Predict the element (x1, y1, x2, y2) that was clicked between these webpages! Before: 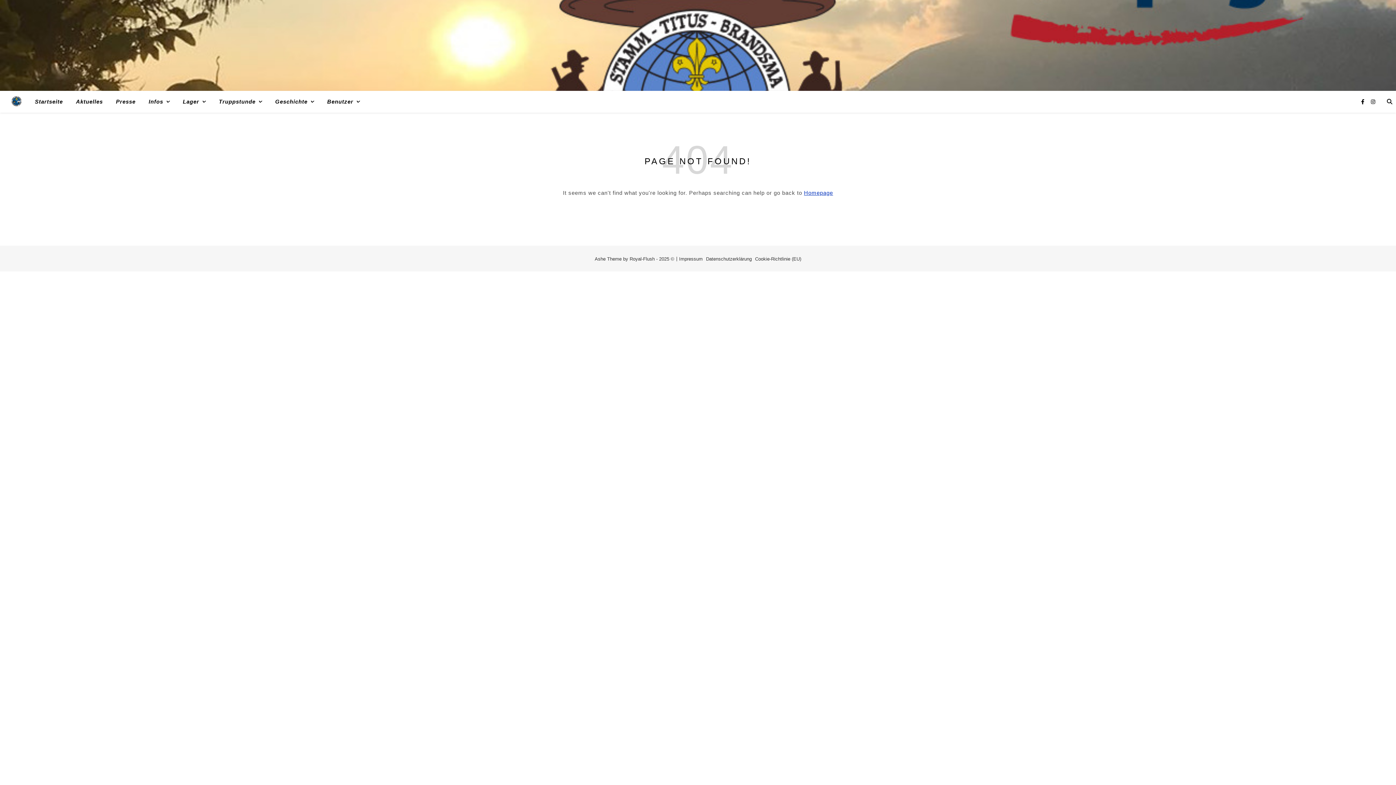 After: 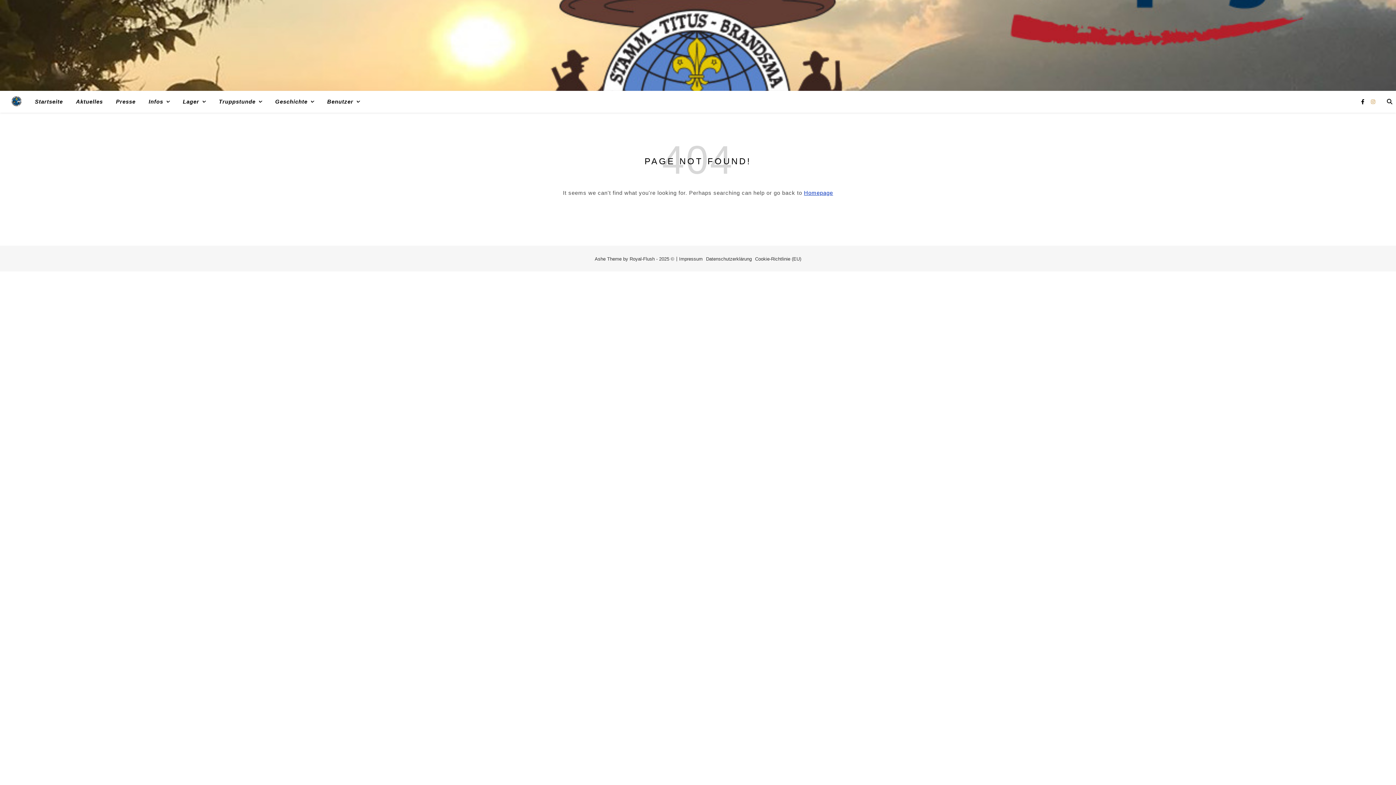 Action: bbox: (1371, 98, 1375, 104) label: instagram